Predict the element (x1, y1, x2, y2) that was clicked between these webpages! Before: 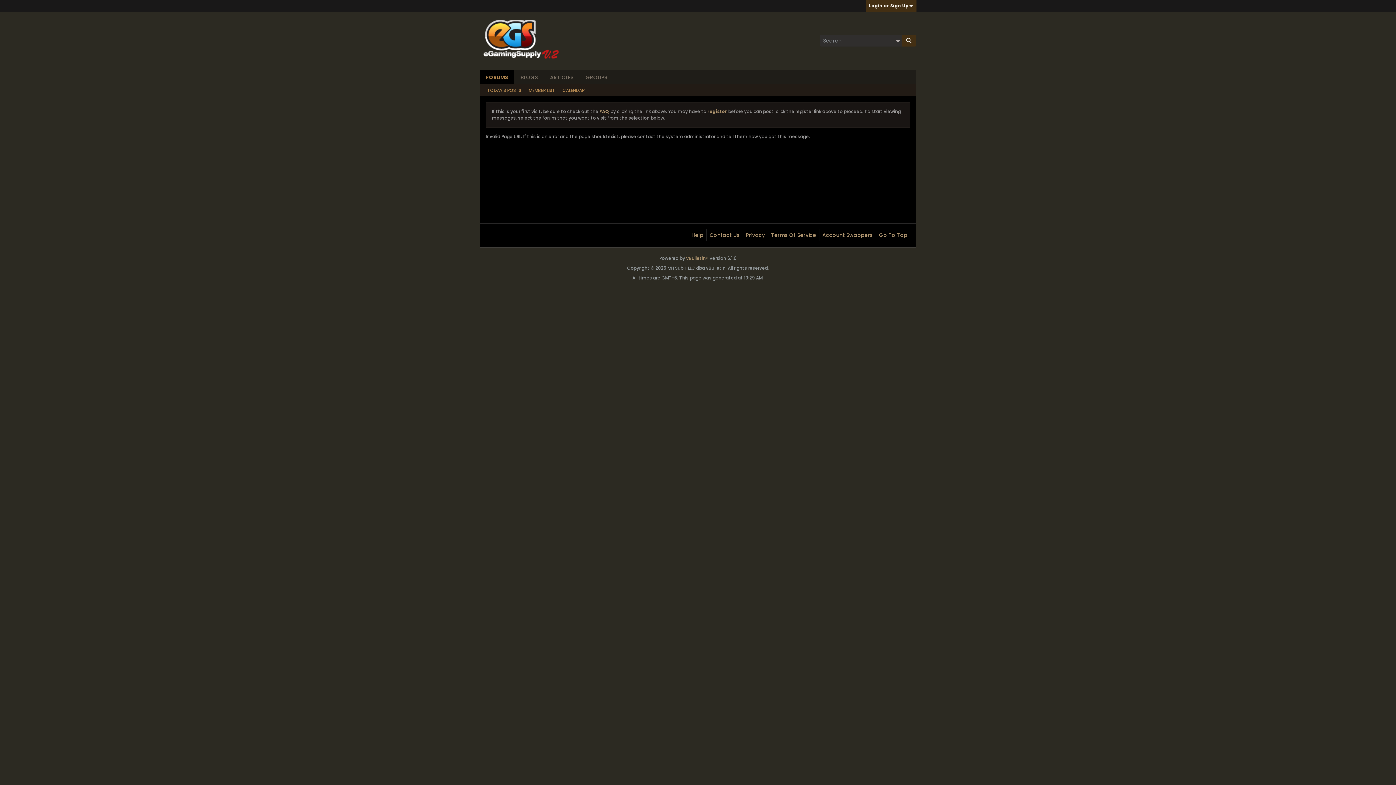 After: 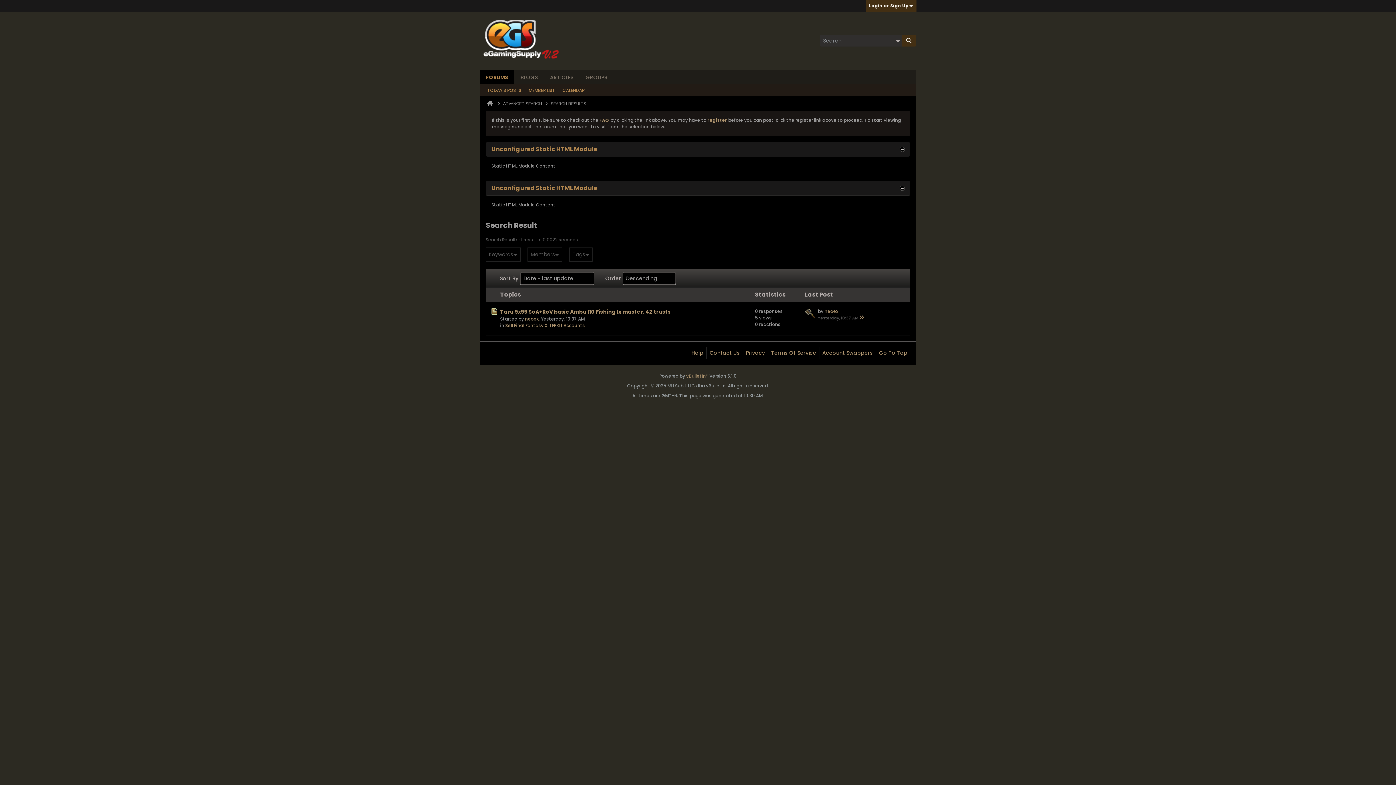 Action: bbox: (487, 84, 521, 96) label: TODAY'S POSTS